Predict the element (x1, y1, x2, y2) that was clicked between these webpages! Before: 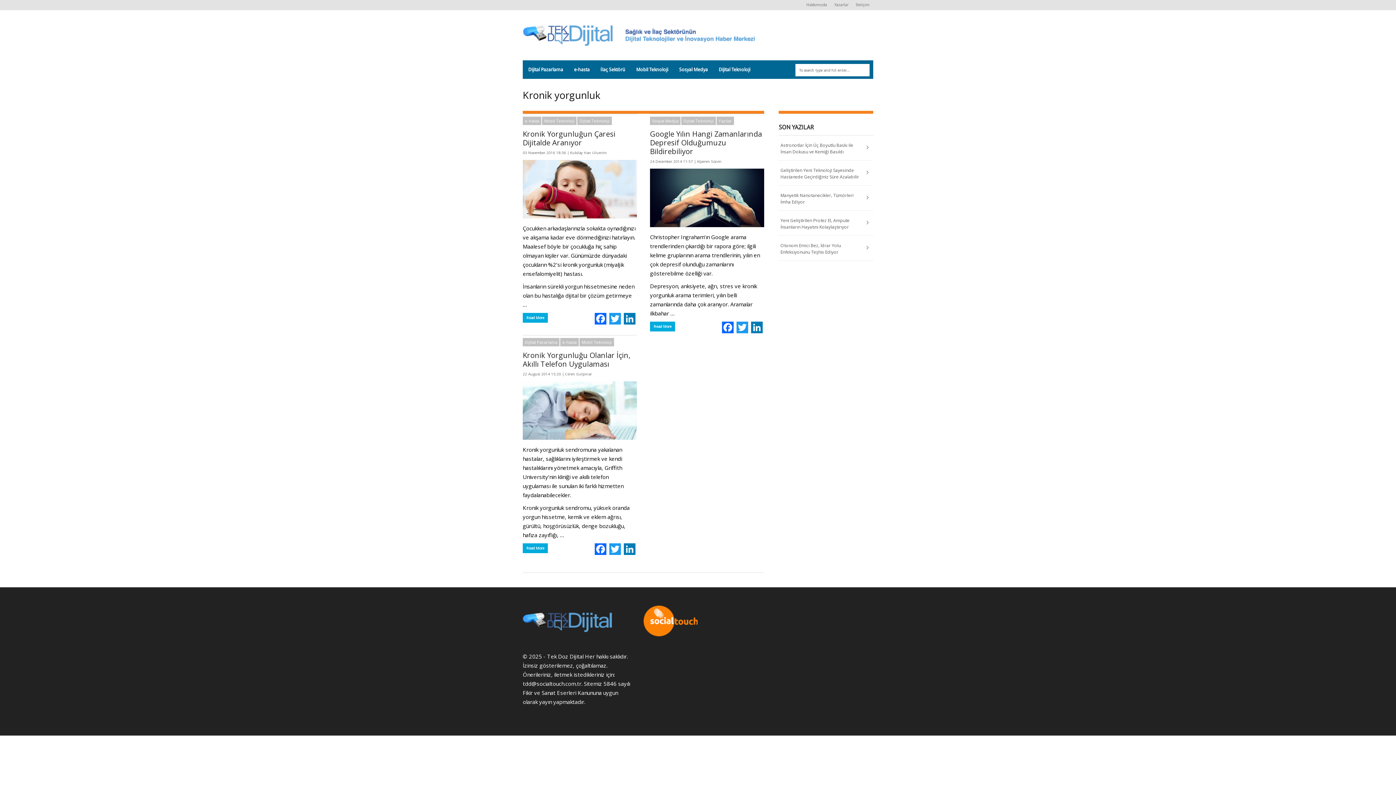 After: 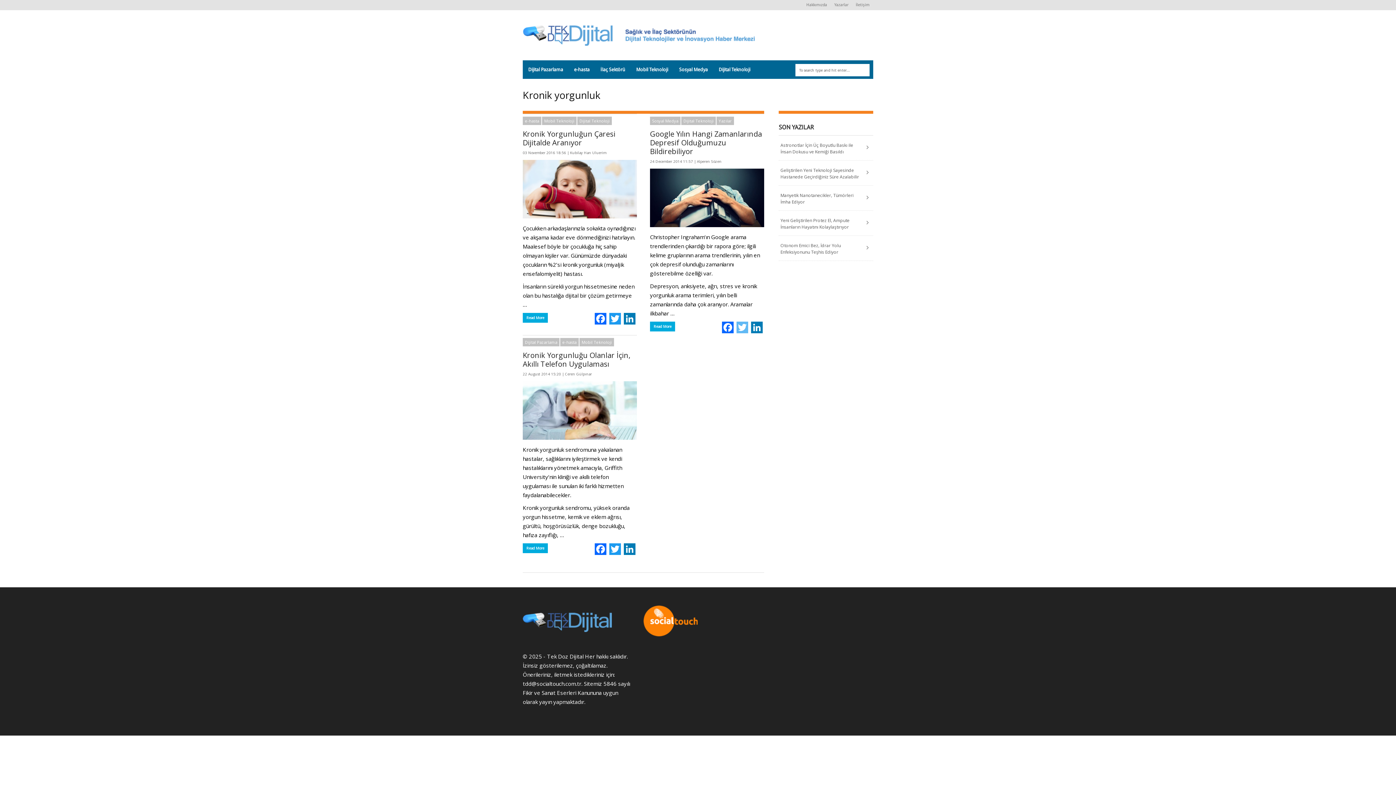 Action: bbox: (735, 321, 749, 334) label: Twitter